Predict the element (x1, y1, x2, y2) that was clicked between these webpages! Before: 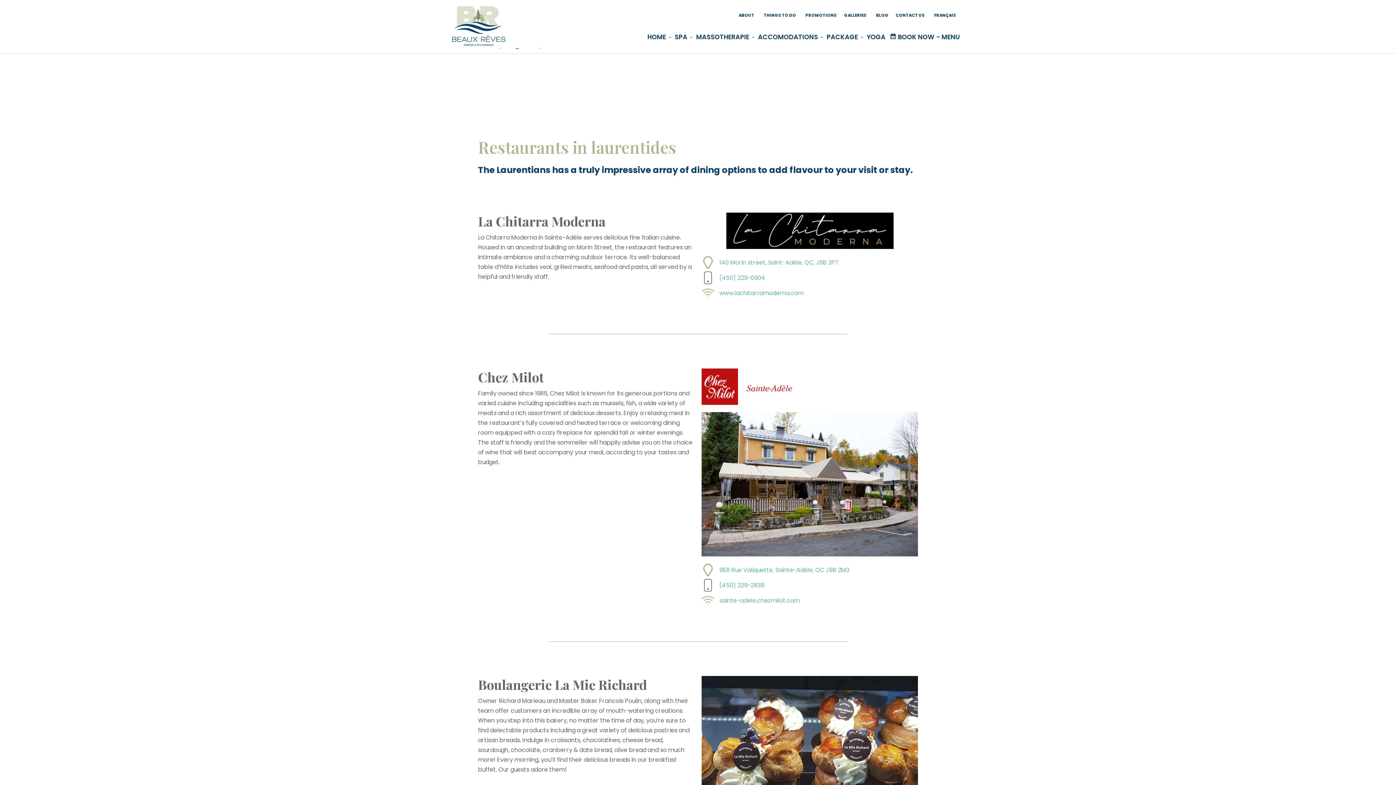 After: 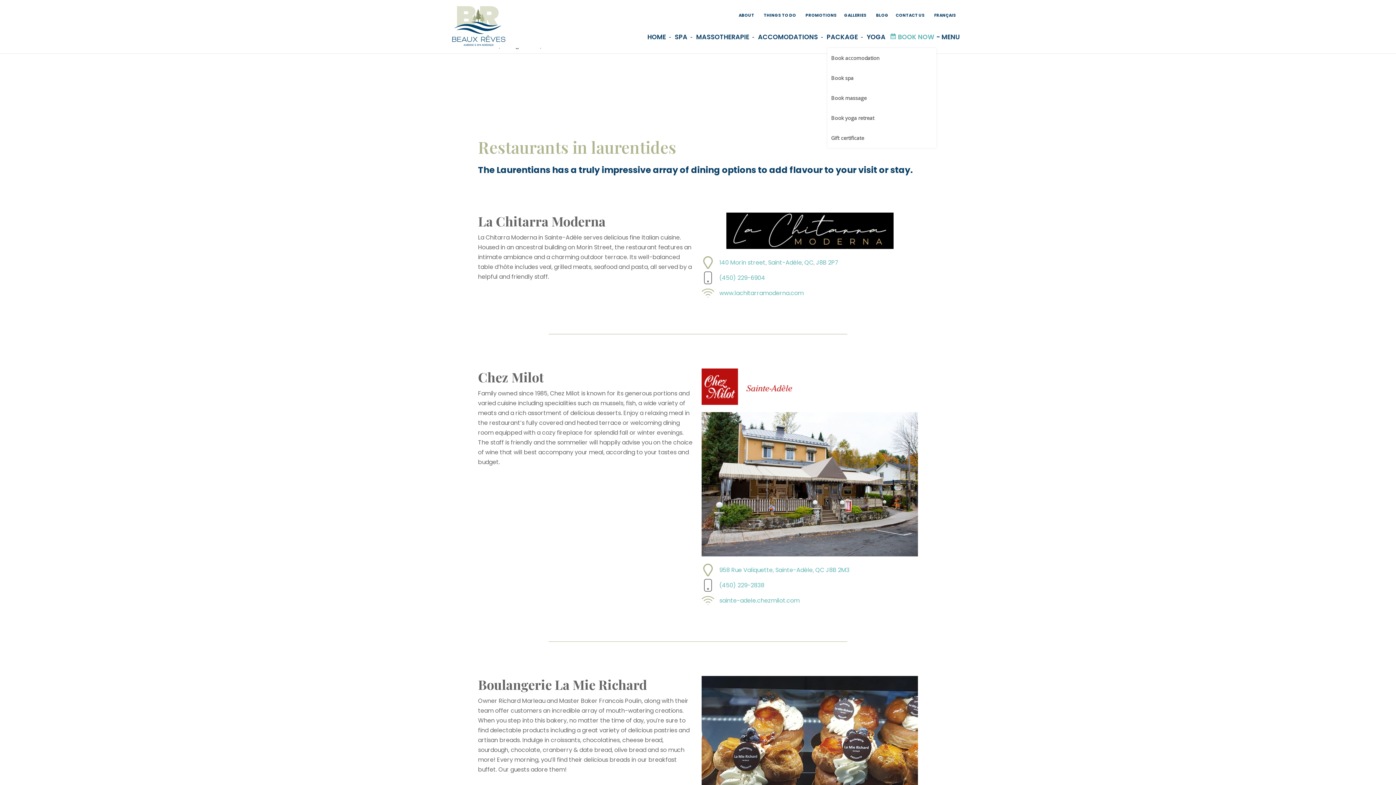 Action: label: BOOK NOW bbox: (887, 26, 936, 48)